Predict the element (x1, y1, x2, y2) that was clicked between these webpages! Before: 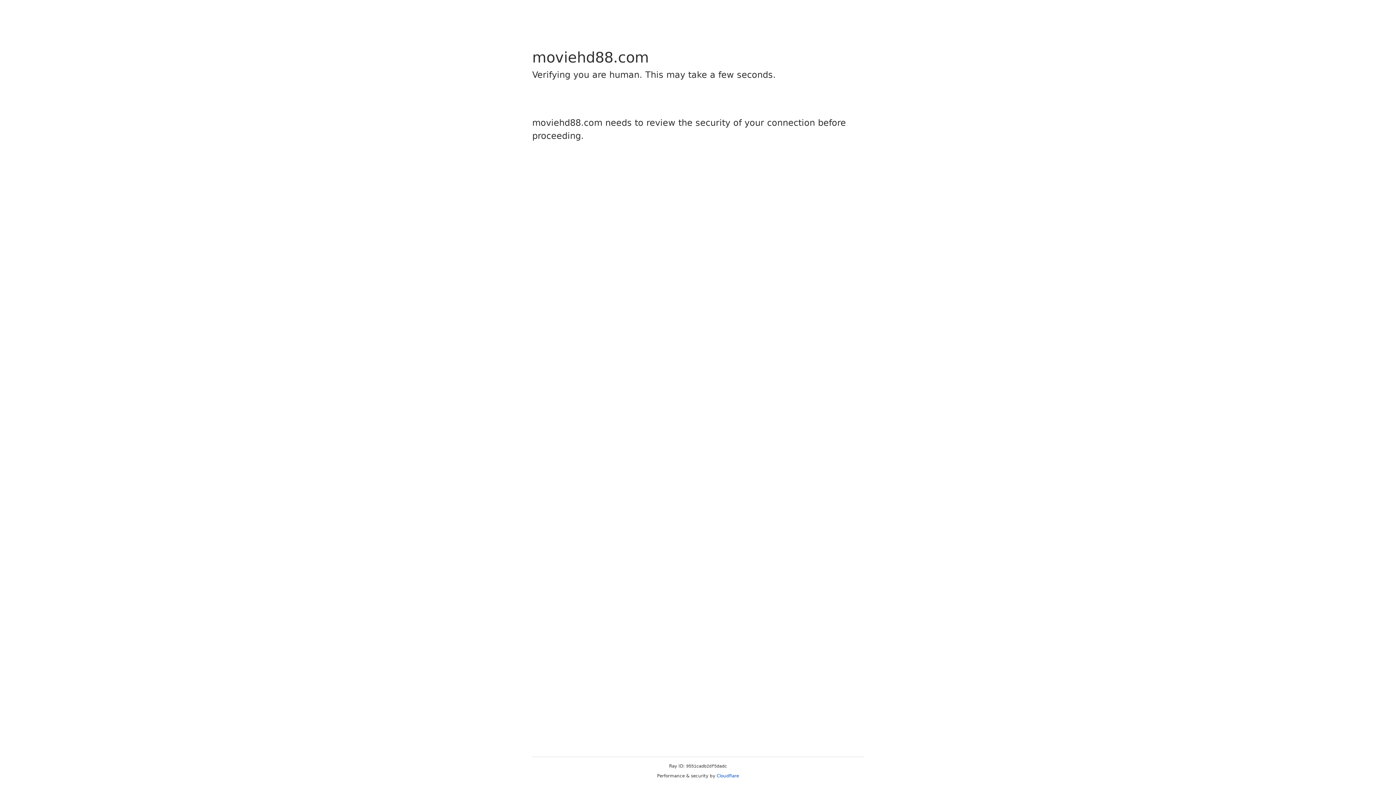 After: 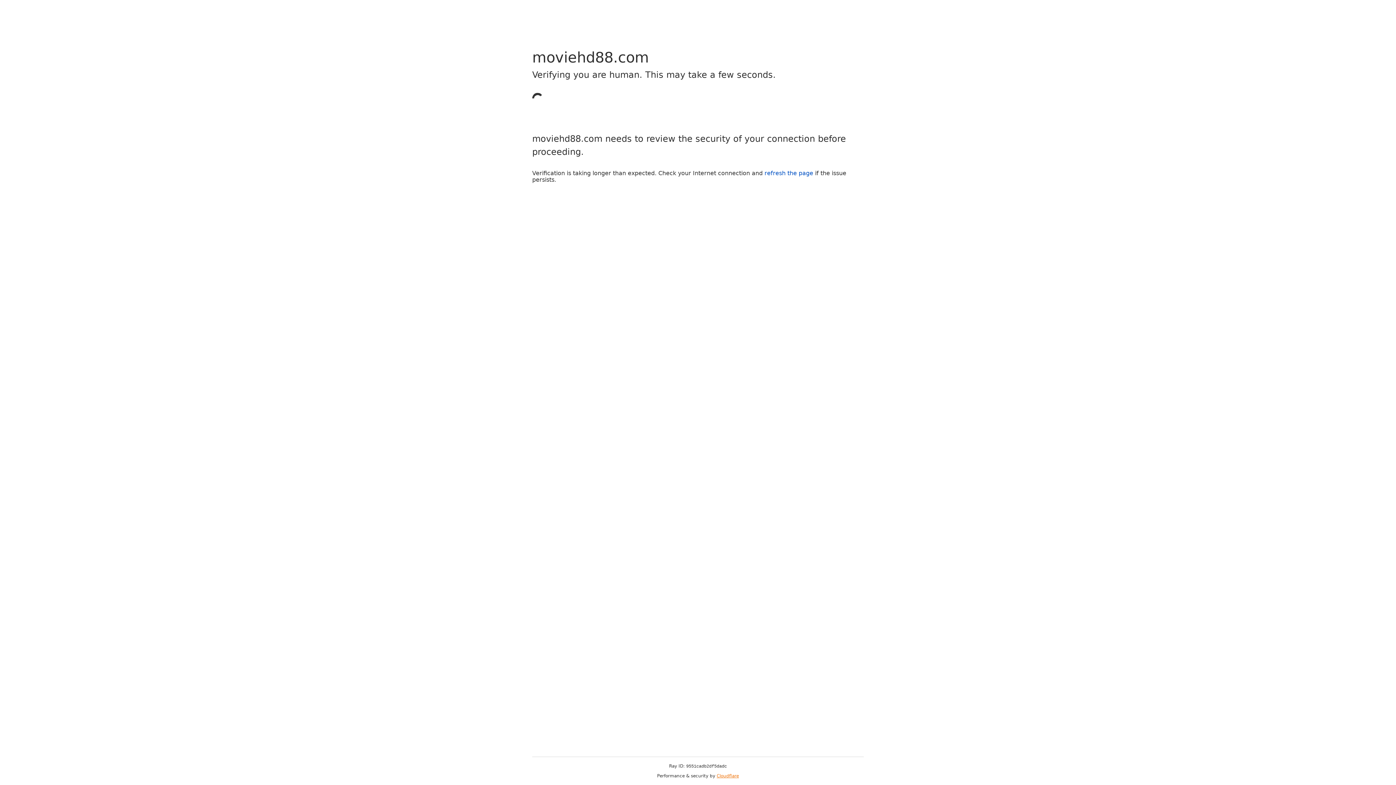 Action: label: Cloudflare bbox: (716, 773, 739, 778)